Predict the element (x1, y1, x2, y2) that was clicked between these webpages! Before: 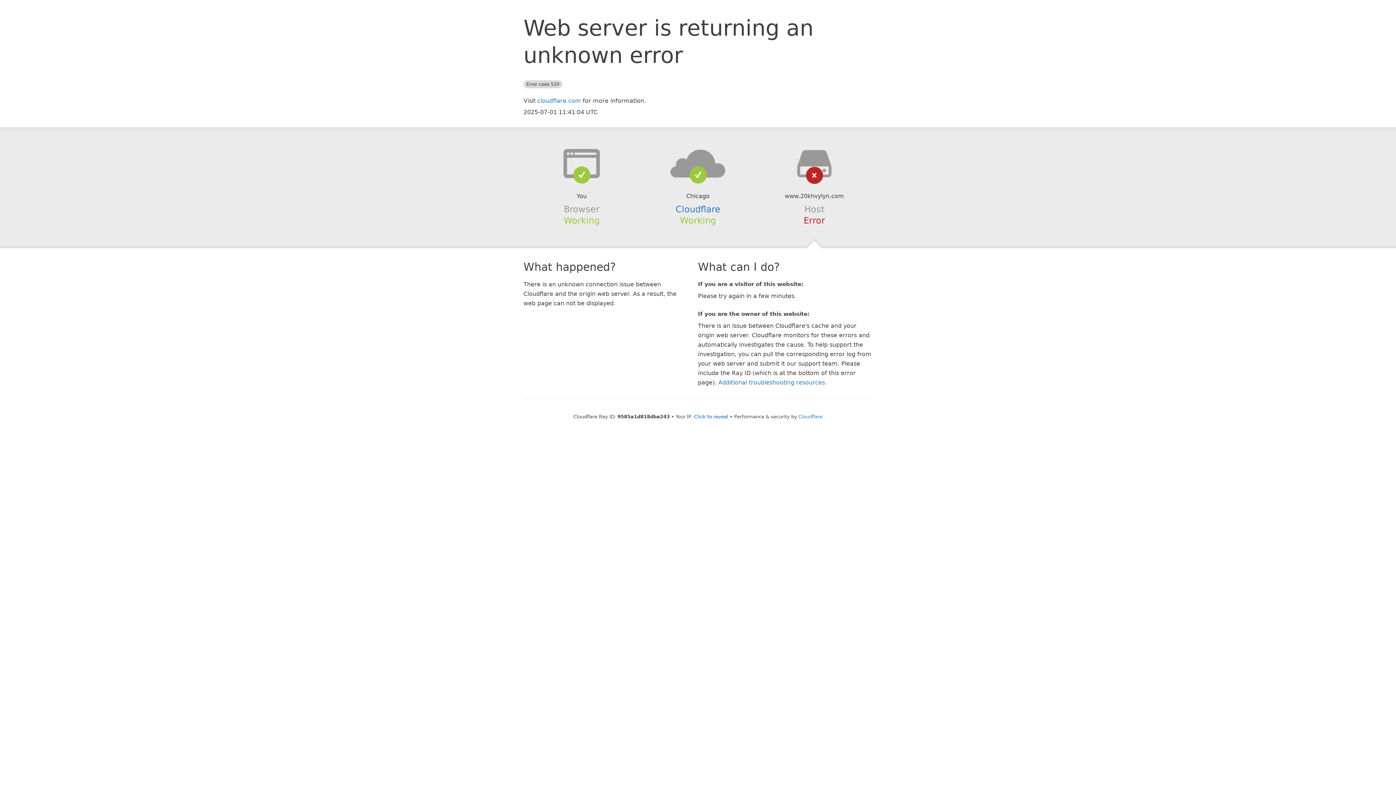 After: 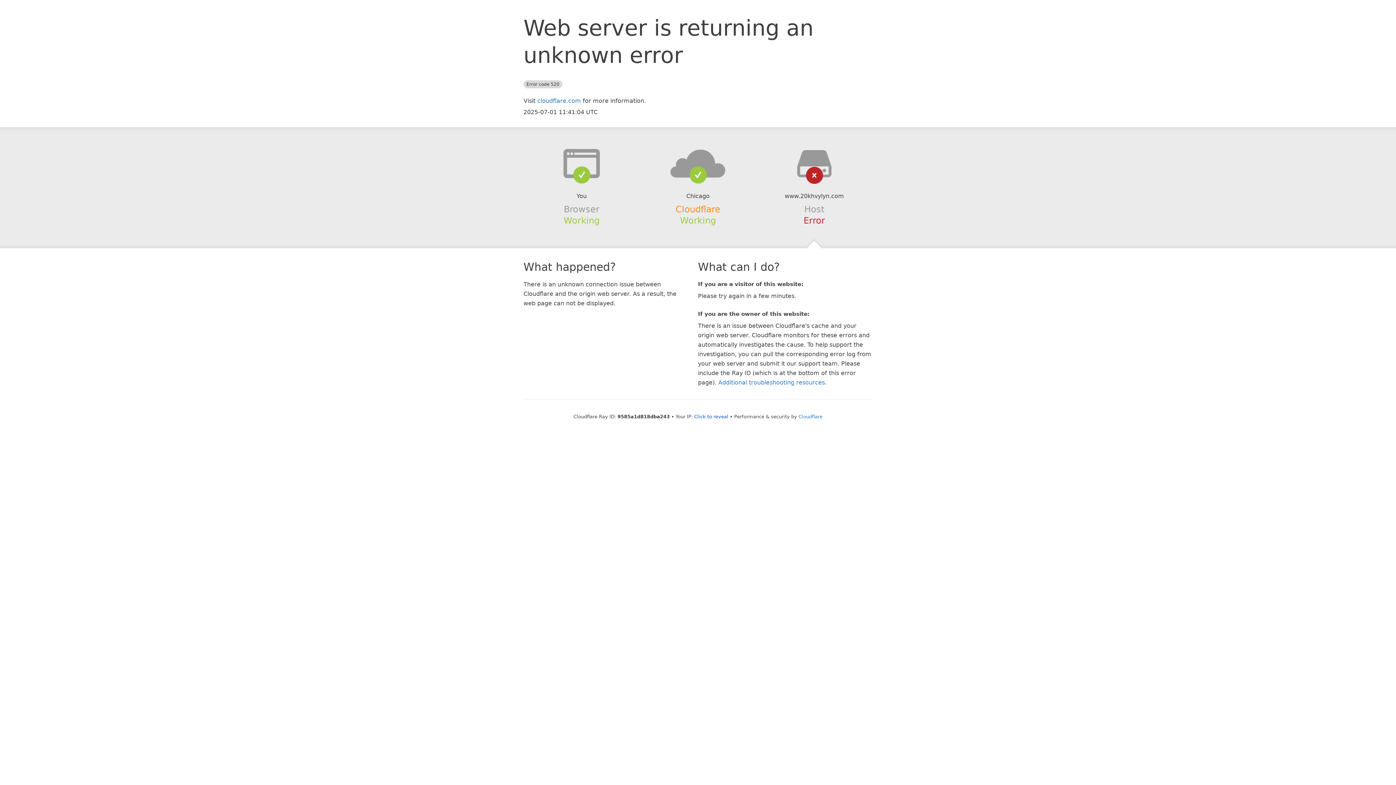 Action: label: Cloudflare bbox: (675, 204, 720, 214)